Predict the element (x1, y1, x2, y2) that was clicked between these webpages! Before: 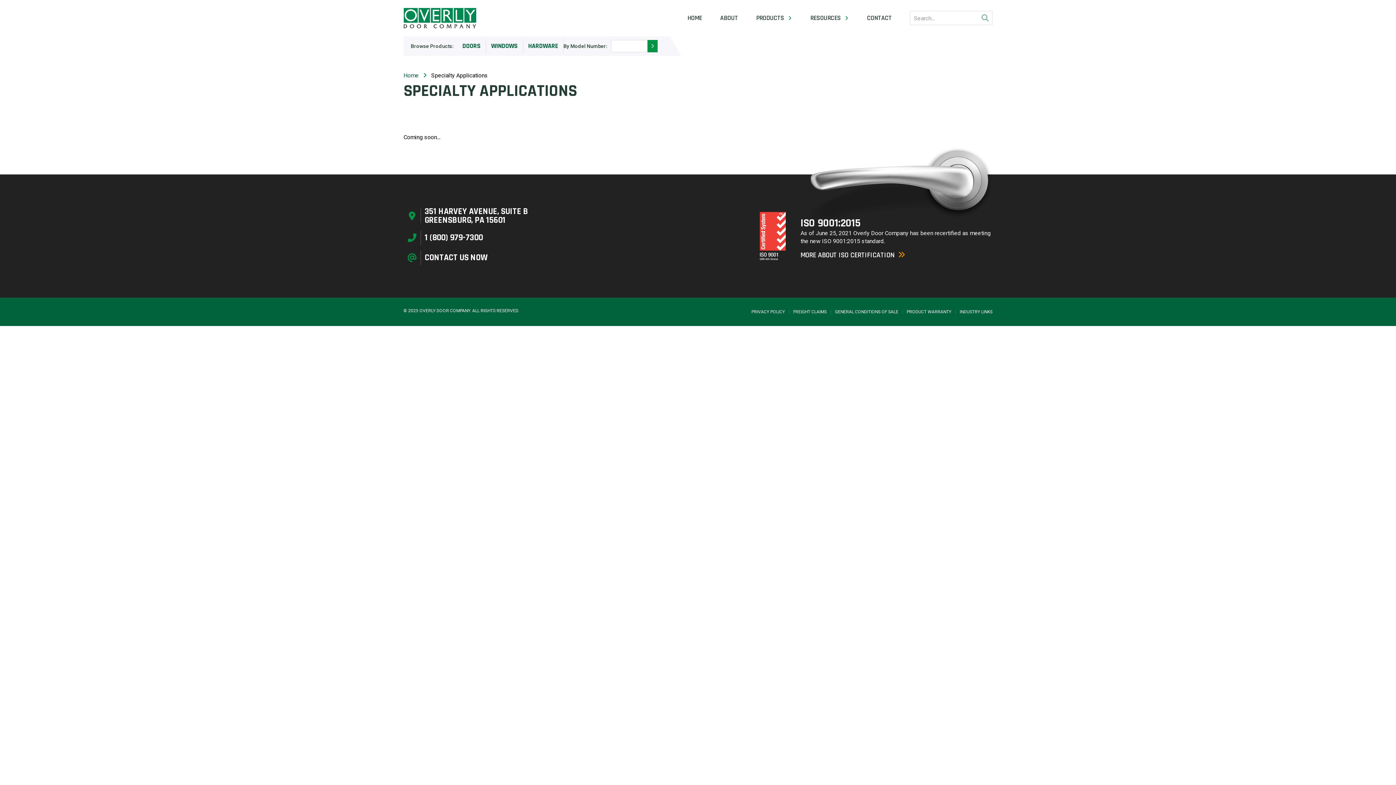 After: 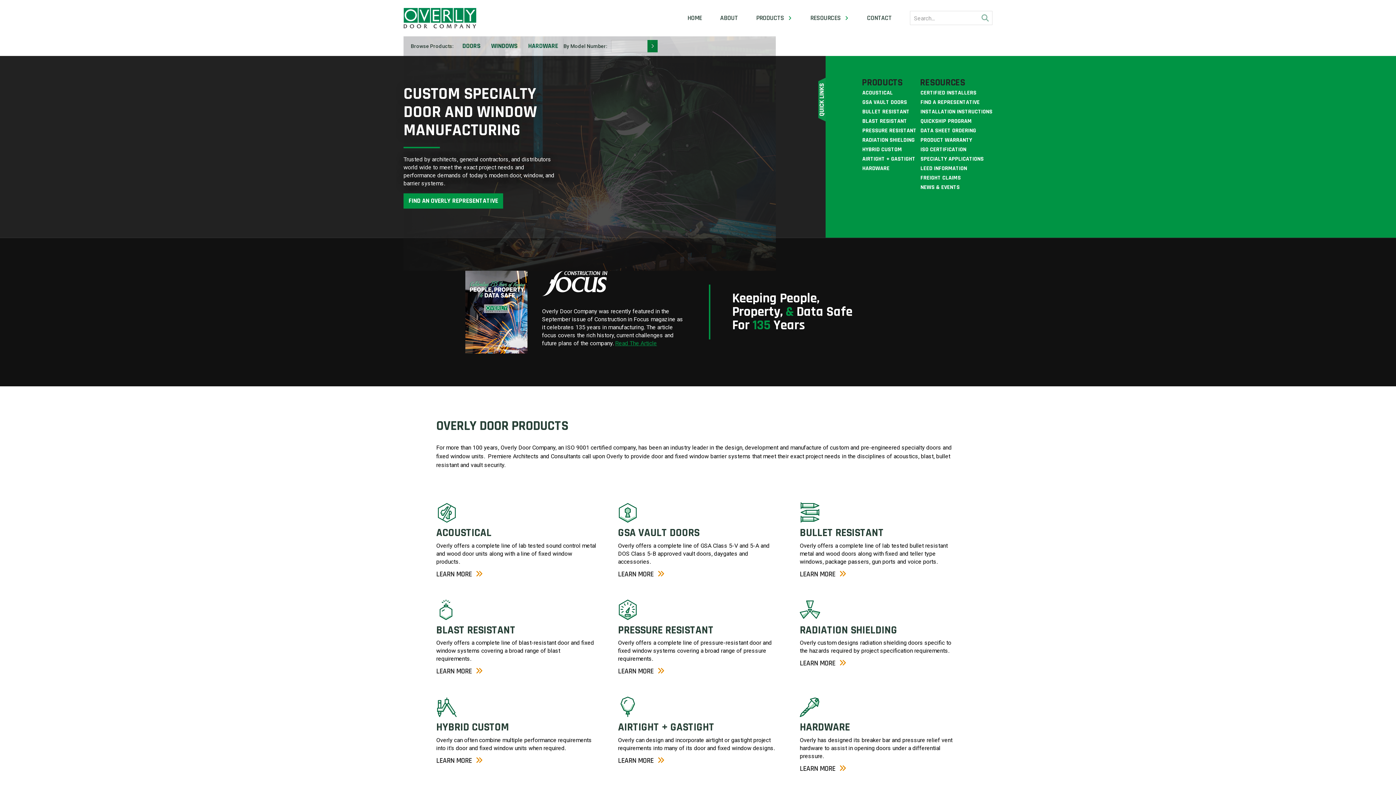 Action: bbox: (687, 14, 702, 21) label: HOME